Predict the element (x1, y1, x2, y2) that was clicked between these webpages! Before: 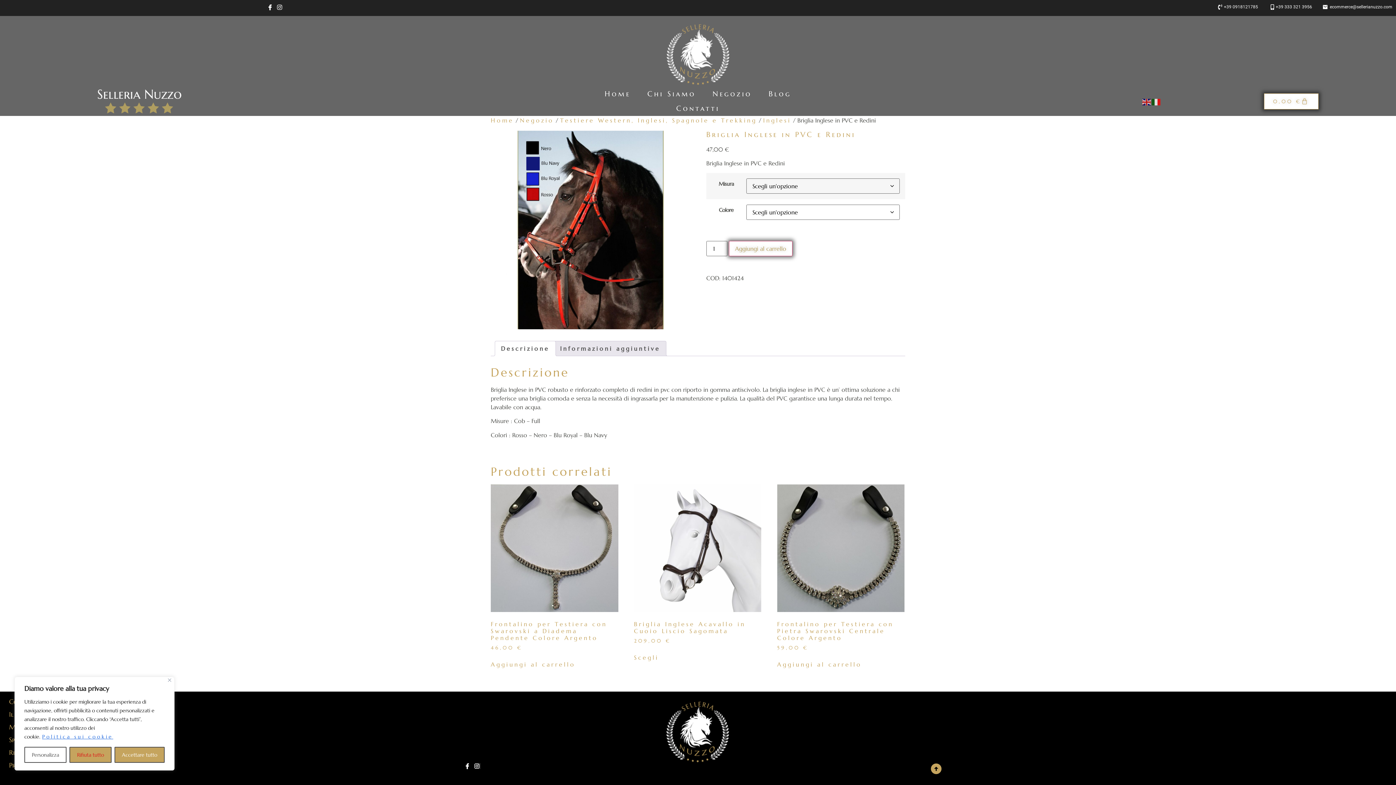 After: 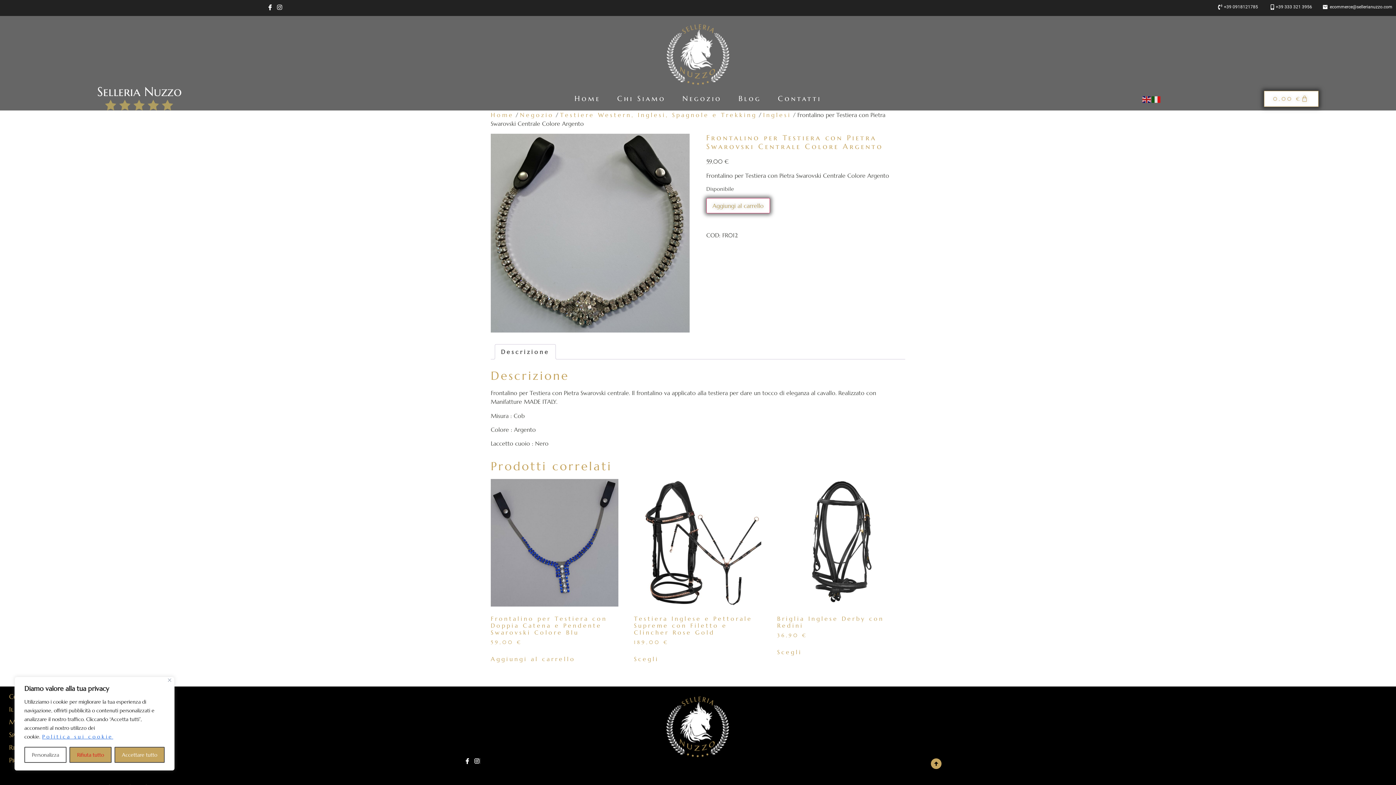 Action: bbox: (777, 484, 904, 651) label: Frontalino per Testiera con Pietra Swarovski Centrale Colore Argento
59,00 €